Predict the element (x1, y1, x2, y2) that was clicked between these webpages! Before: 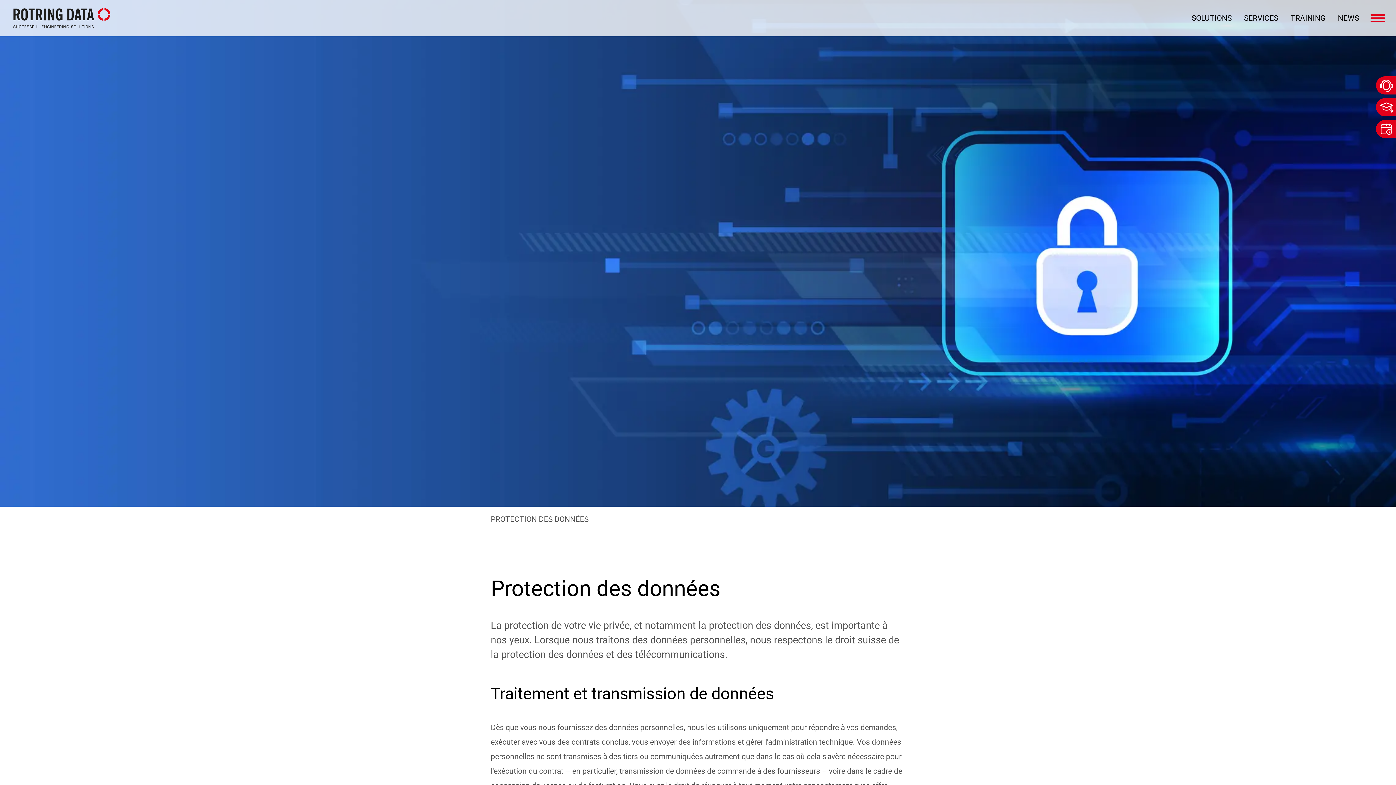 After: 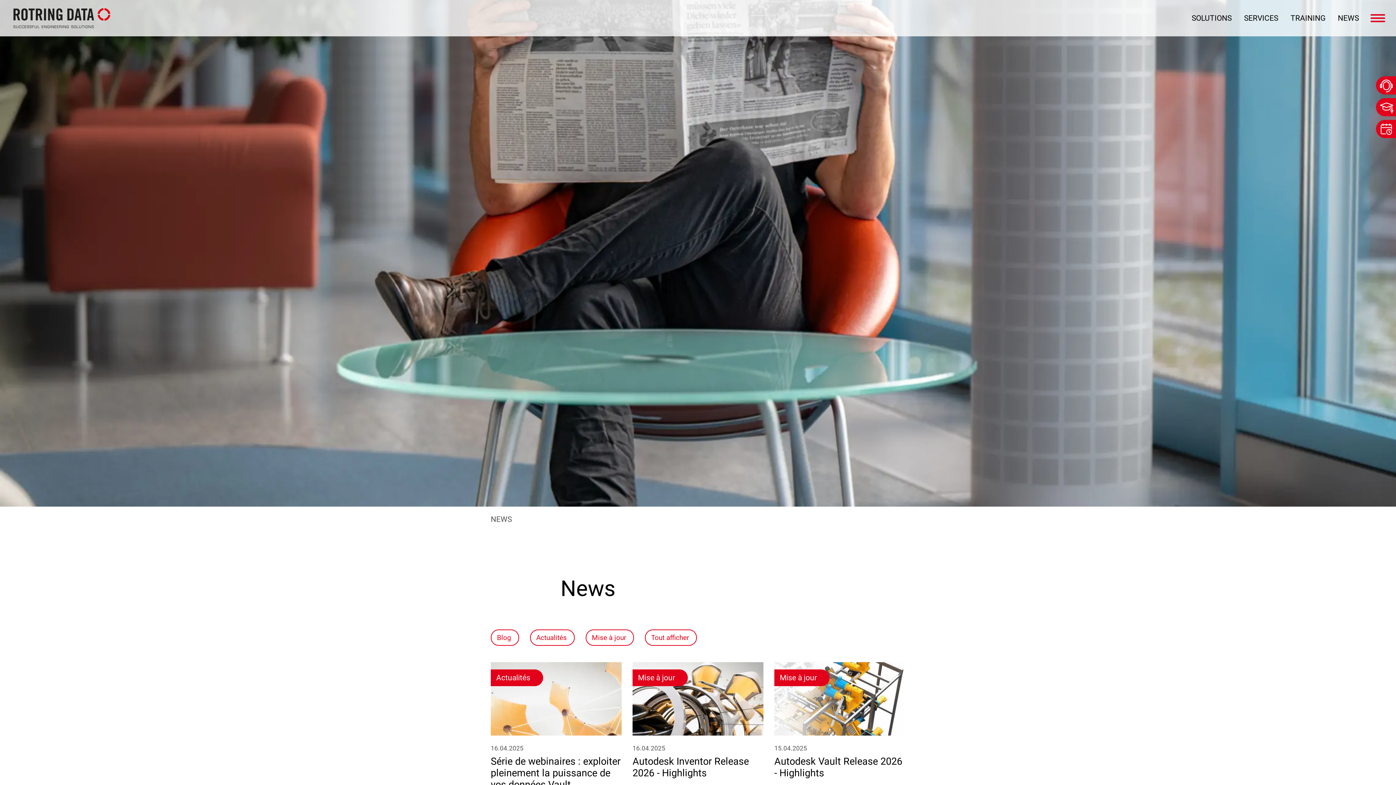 Action: label: NEWS bbox: (1332, 7, 1365, 29)